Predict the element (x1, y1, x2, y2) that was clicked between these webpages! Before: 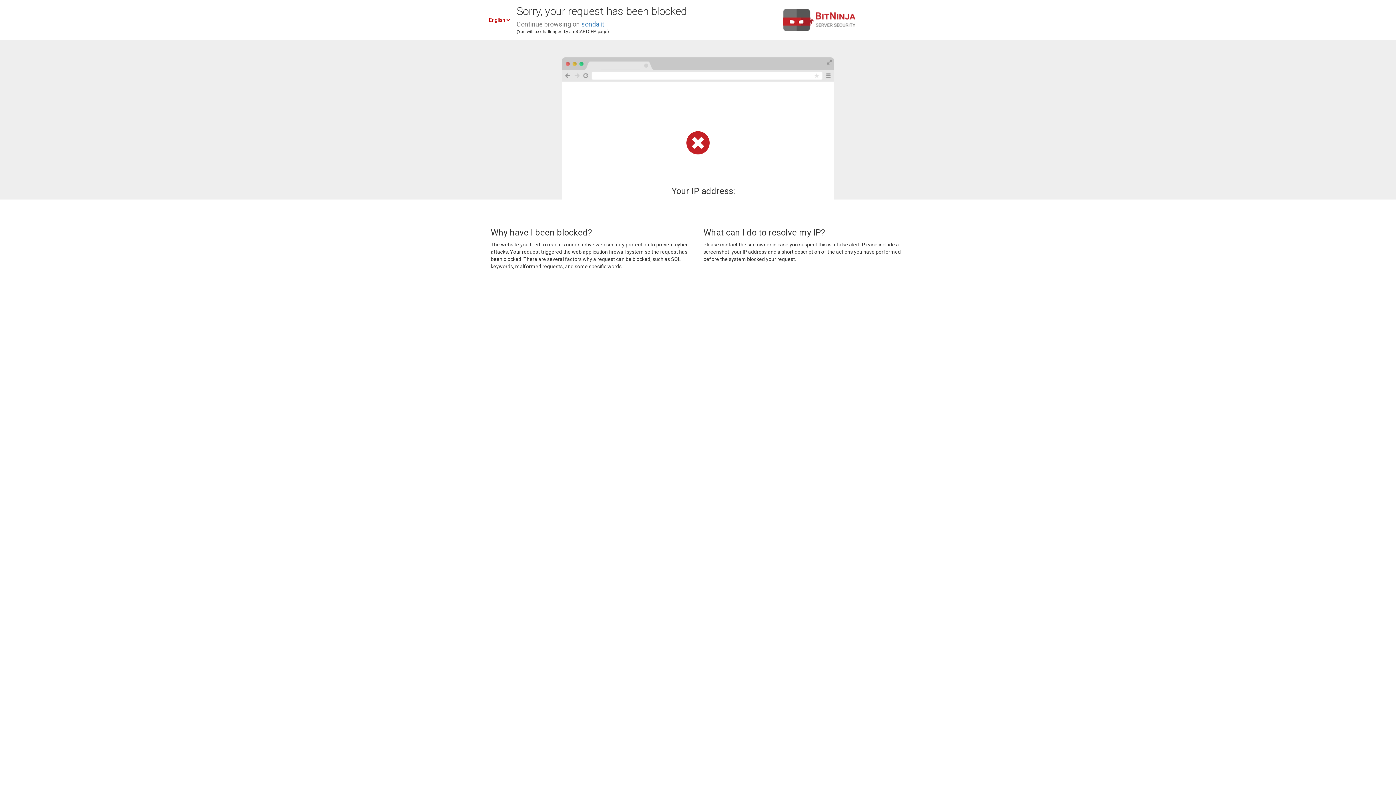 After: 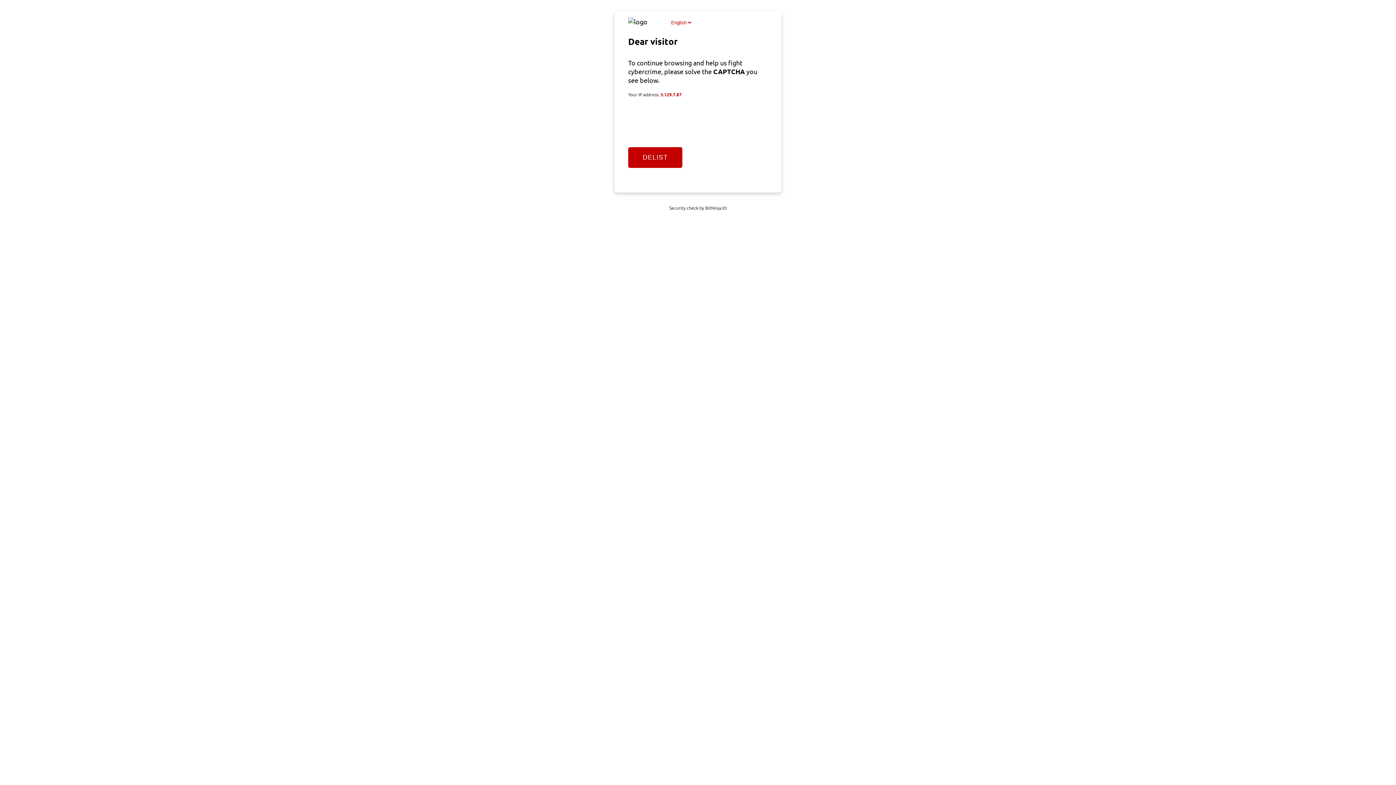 Action: bbox: (581, 20, 604, 28) label: sonda.it